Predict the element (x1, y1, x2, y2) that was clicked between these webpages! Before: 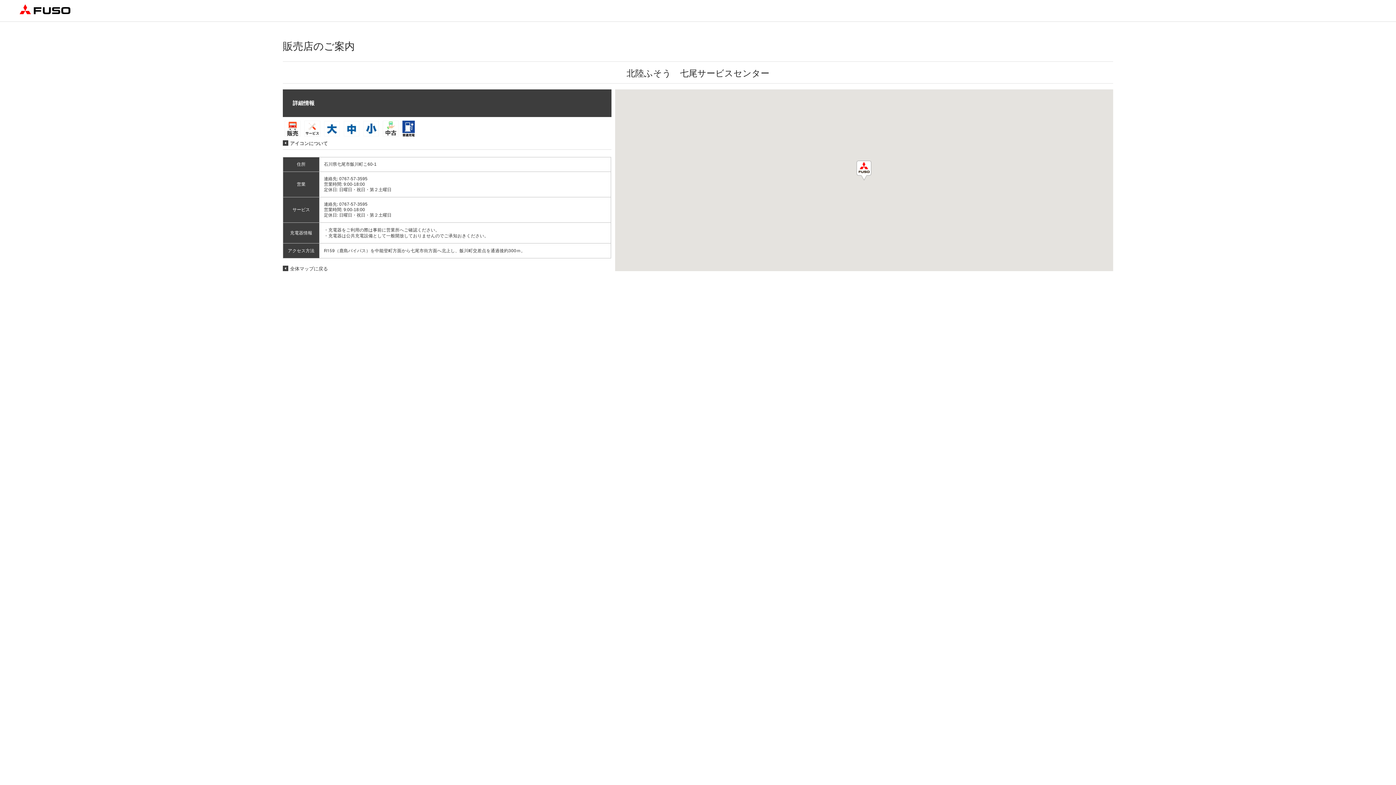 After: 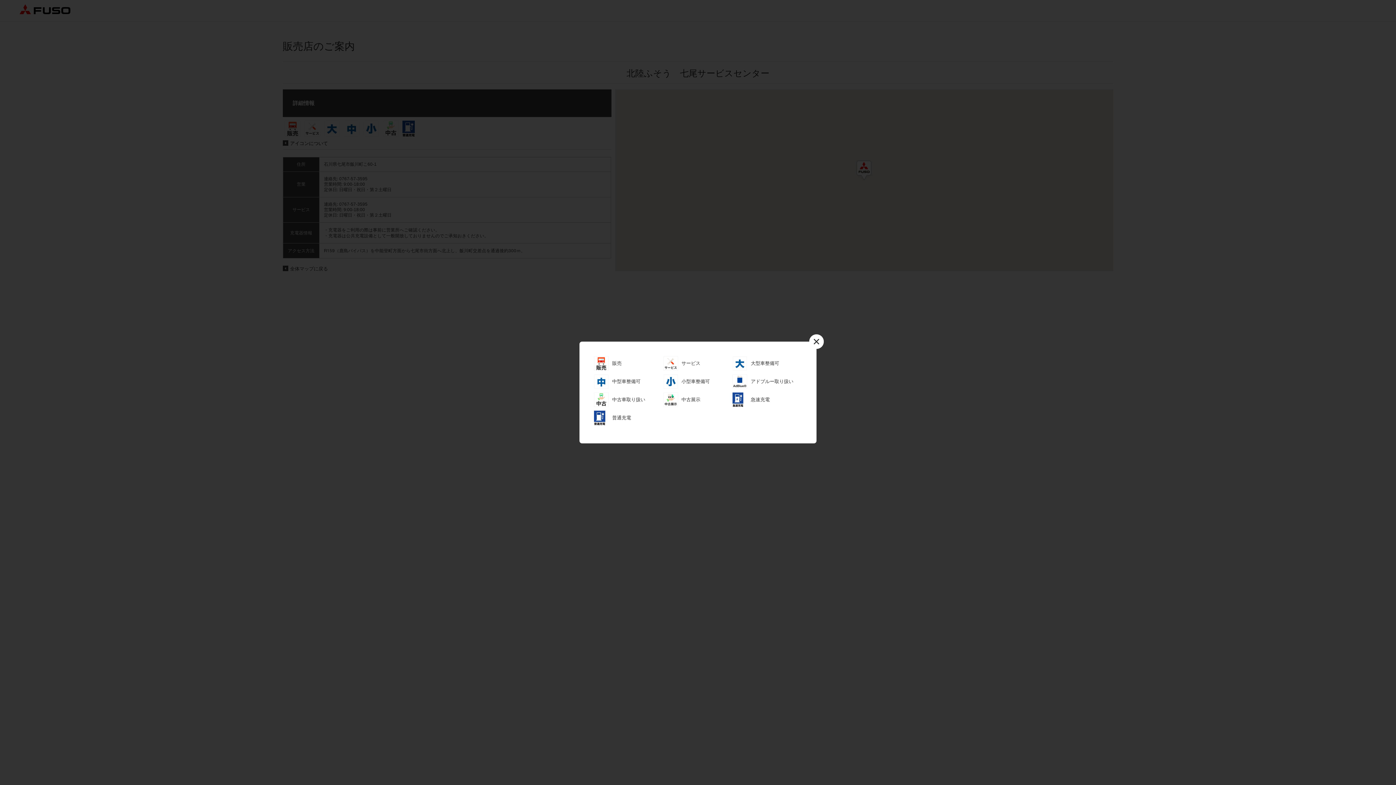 Action: bbox: (282, 140, 288, 145)